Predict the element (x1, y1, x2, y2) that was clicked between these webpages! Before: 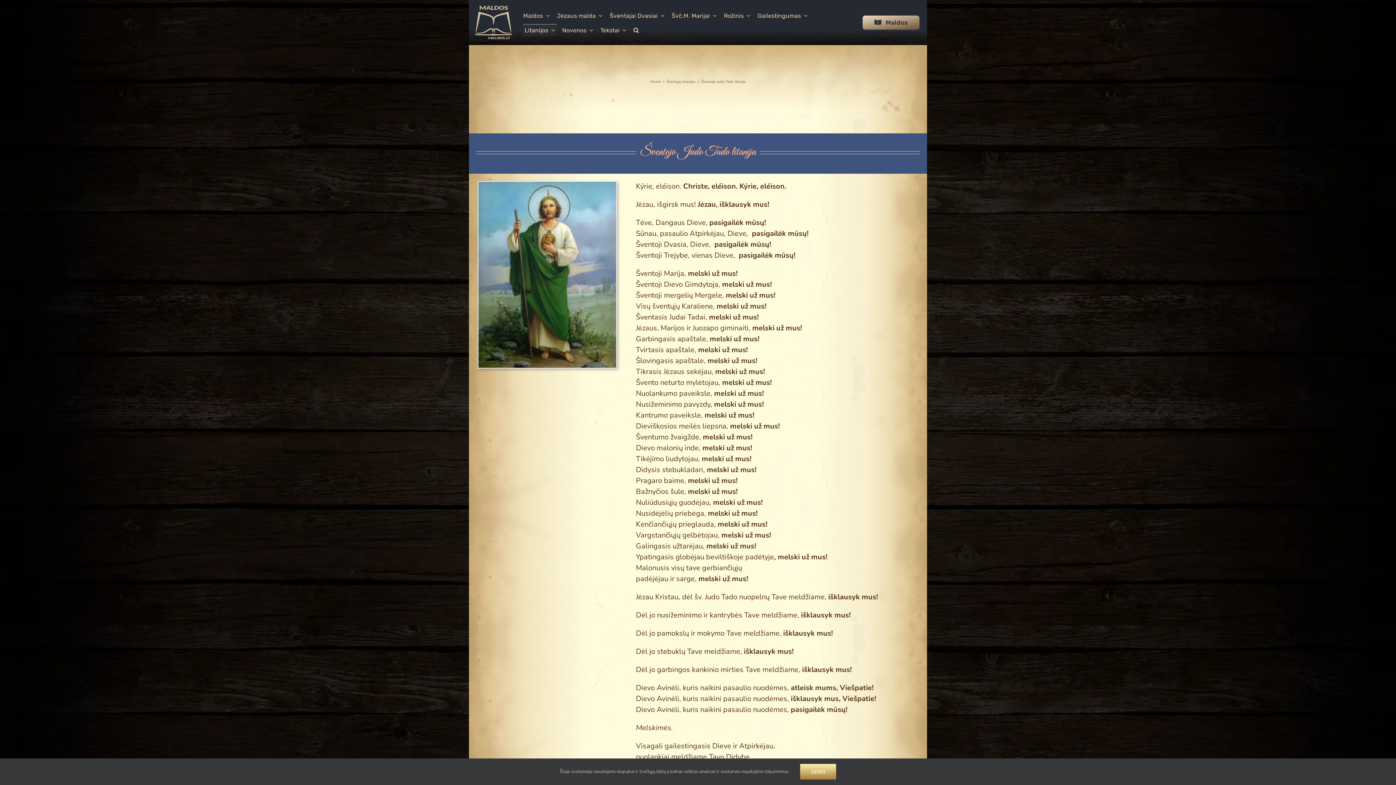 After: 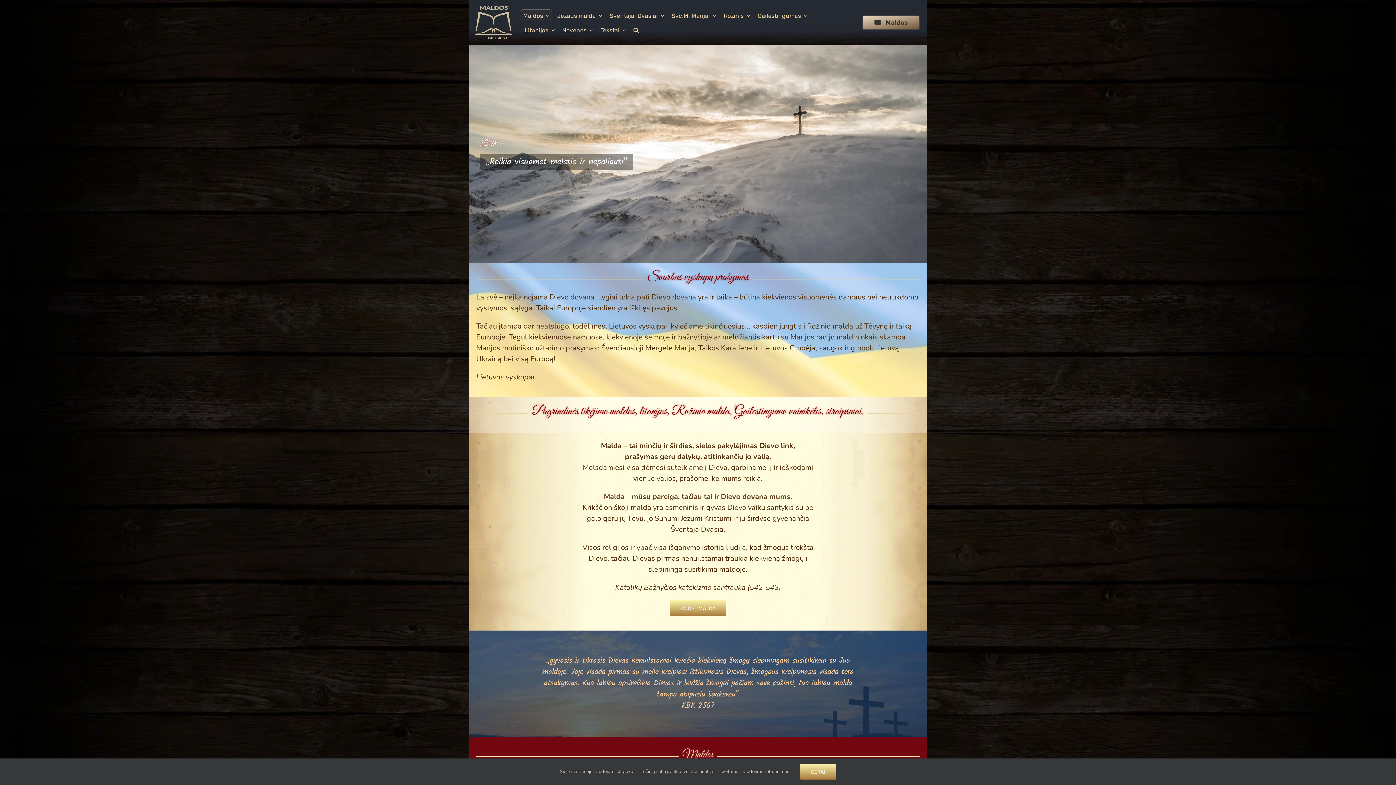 Action: label: Home bbox: (650, 79, 660, 84)